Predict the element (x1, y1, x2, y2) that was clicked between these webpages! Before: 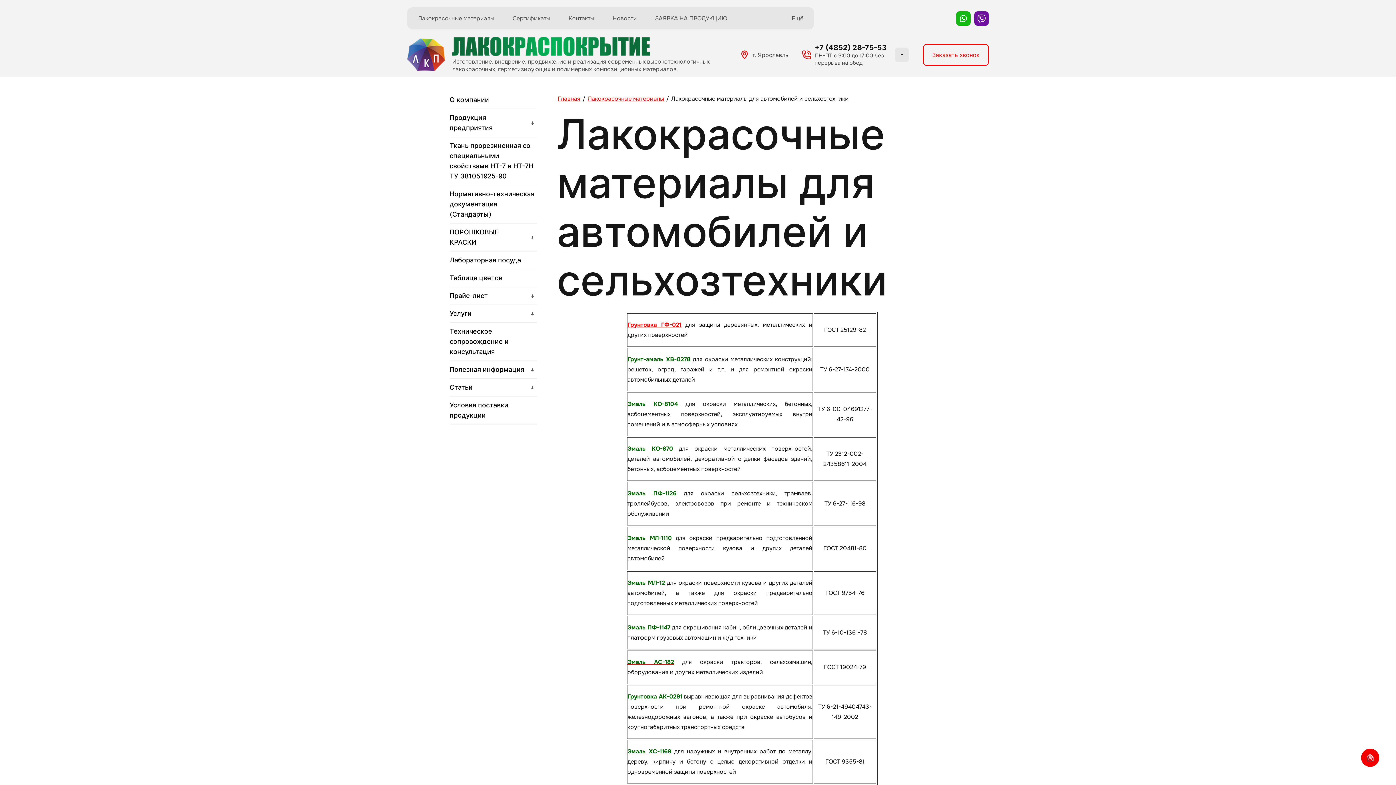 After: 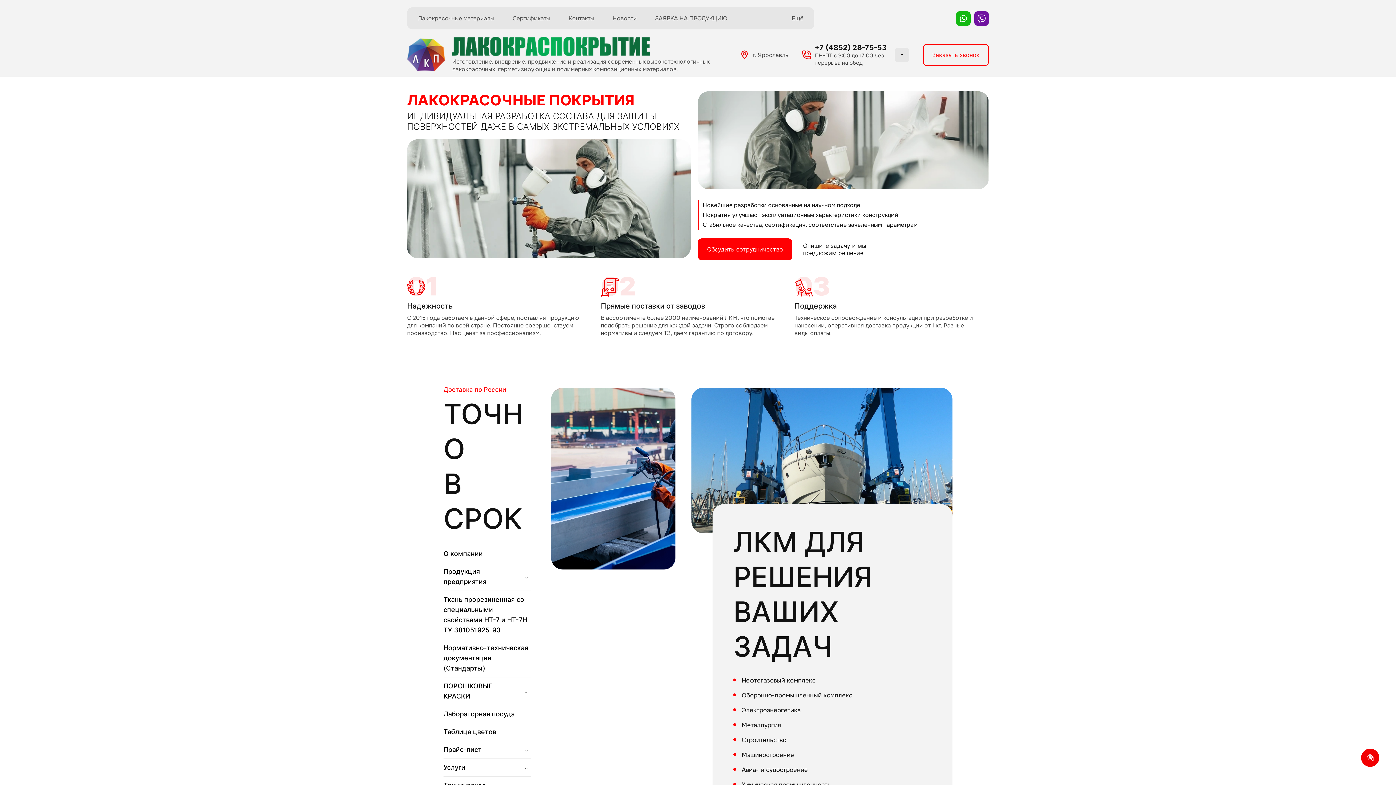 Action: bbox: (556, 94, 581, 103) label: Главная